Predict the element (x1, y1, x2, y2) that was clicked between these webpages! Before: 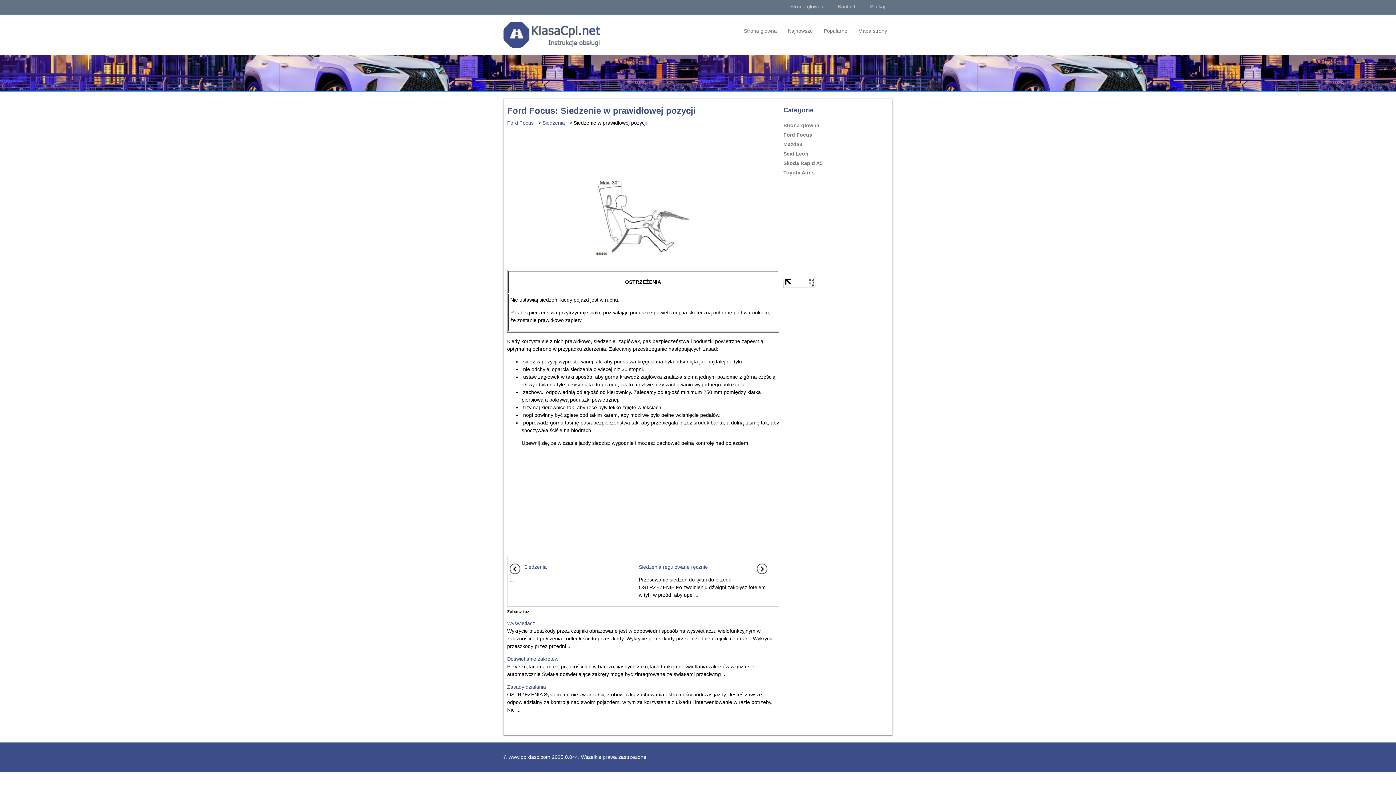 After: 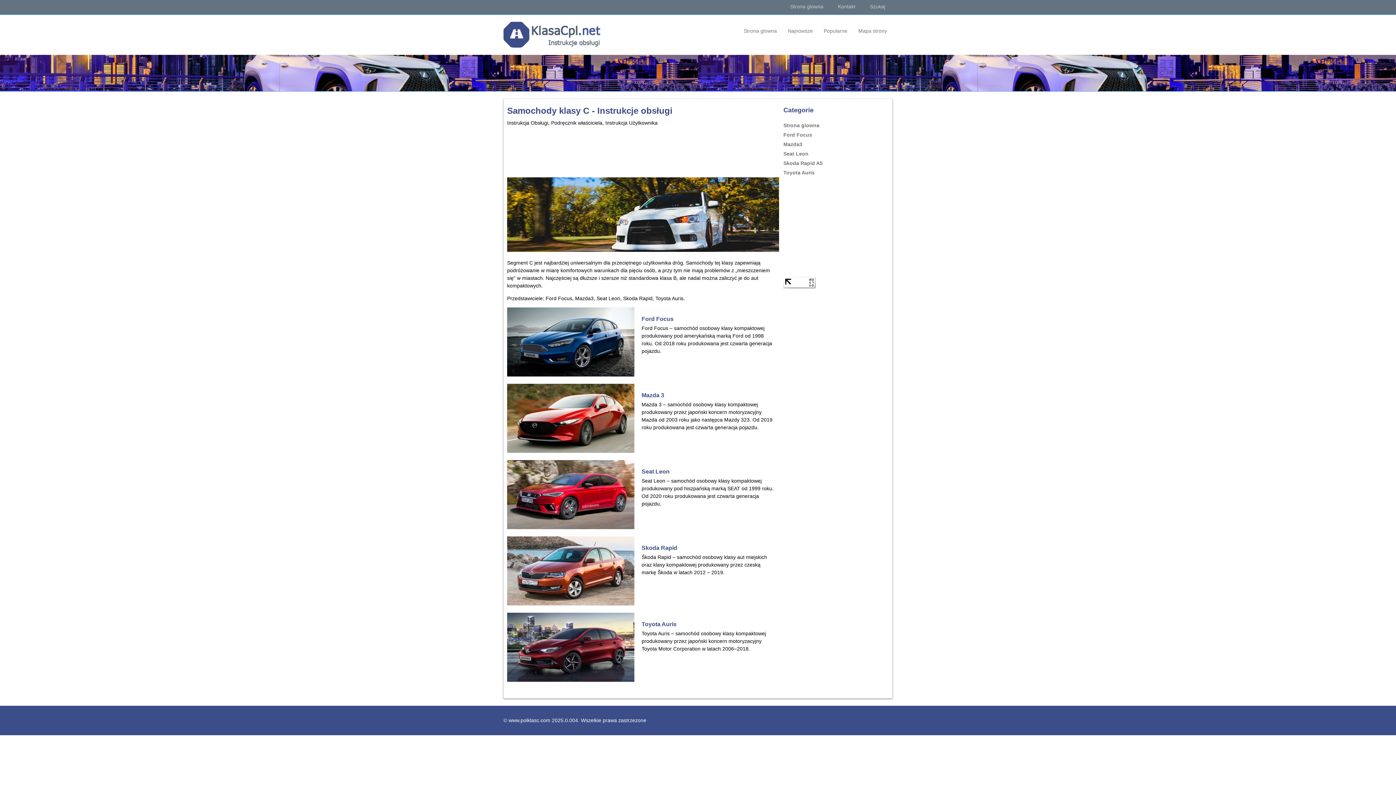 Action: bbox: (744, 27, 777, 34) label: Strona glowna